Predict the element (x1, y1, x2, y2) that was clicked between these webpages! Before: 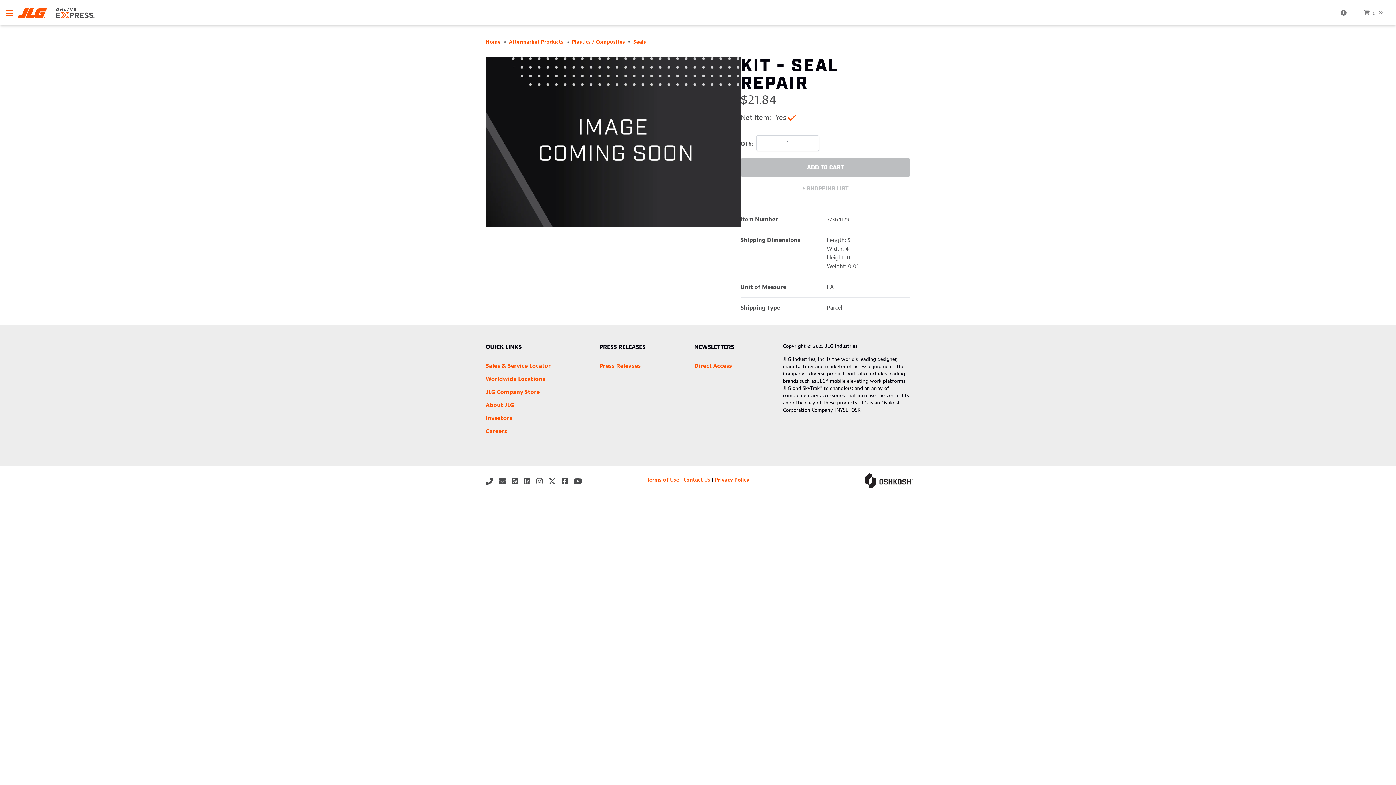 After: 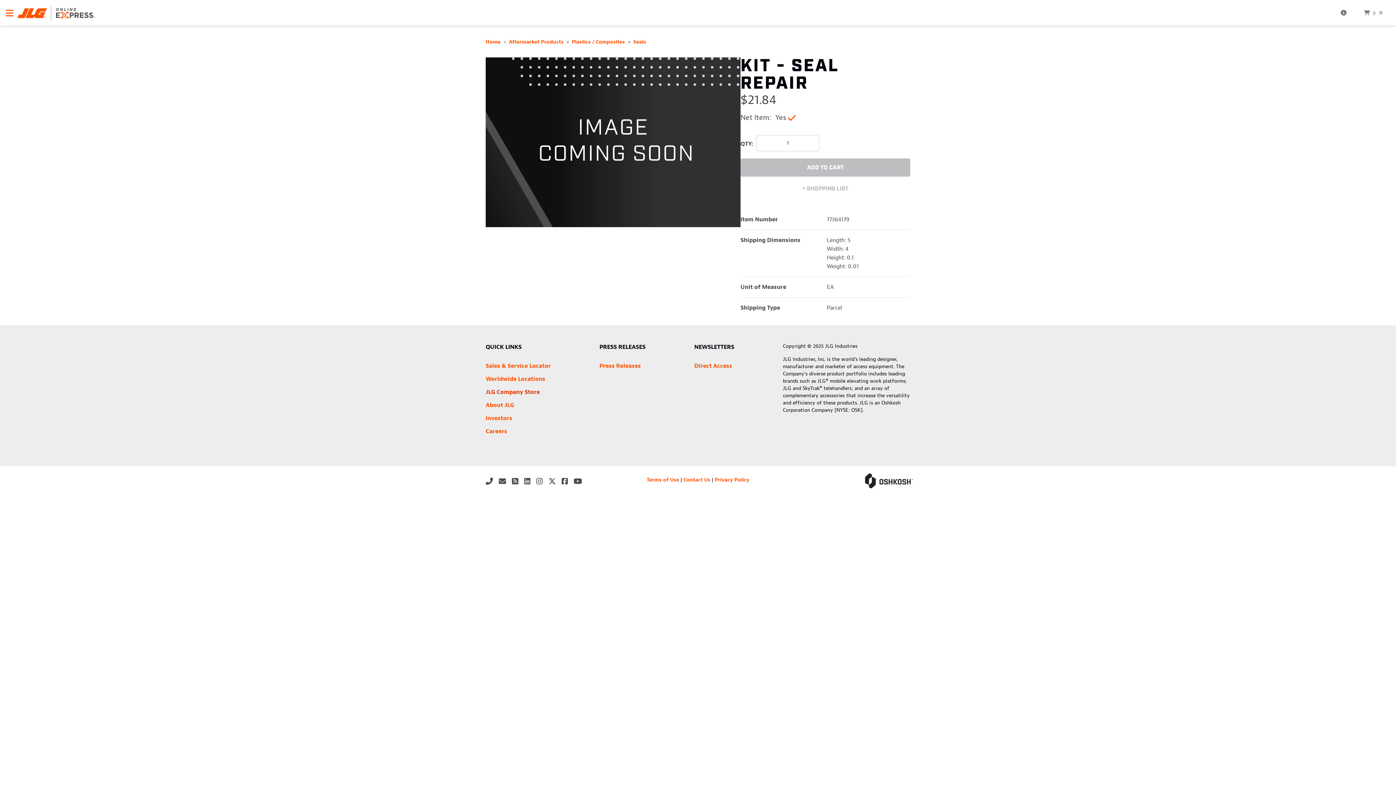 Action: bbox: (485, 388, 540, 396) label: JLG Company Store